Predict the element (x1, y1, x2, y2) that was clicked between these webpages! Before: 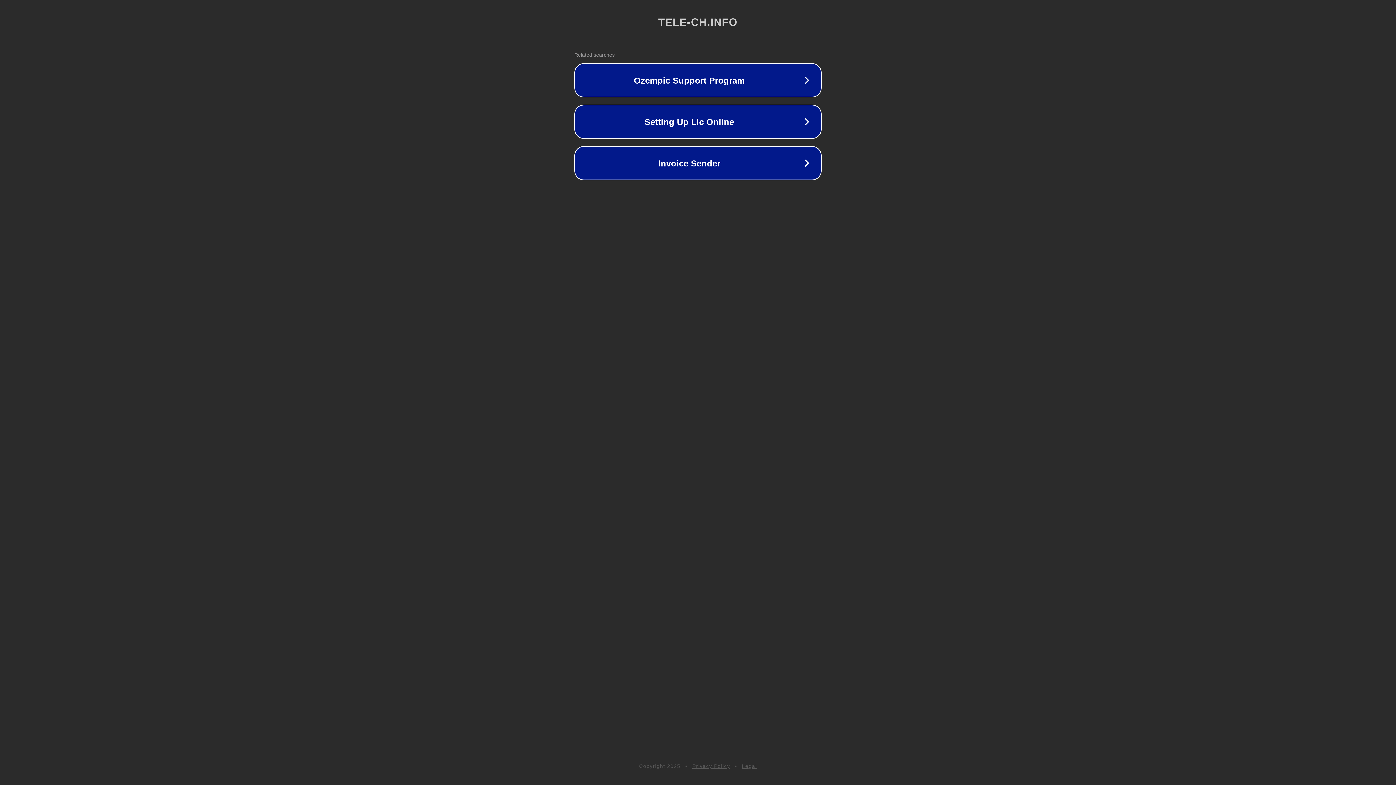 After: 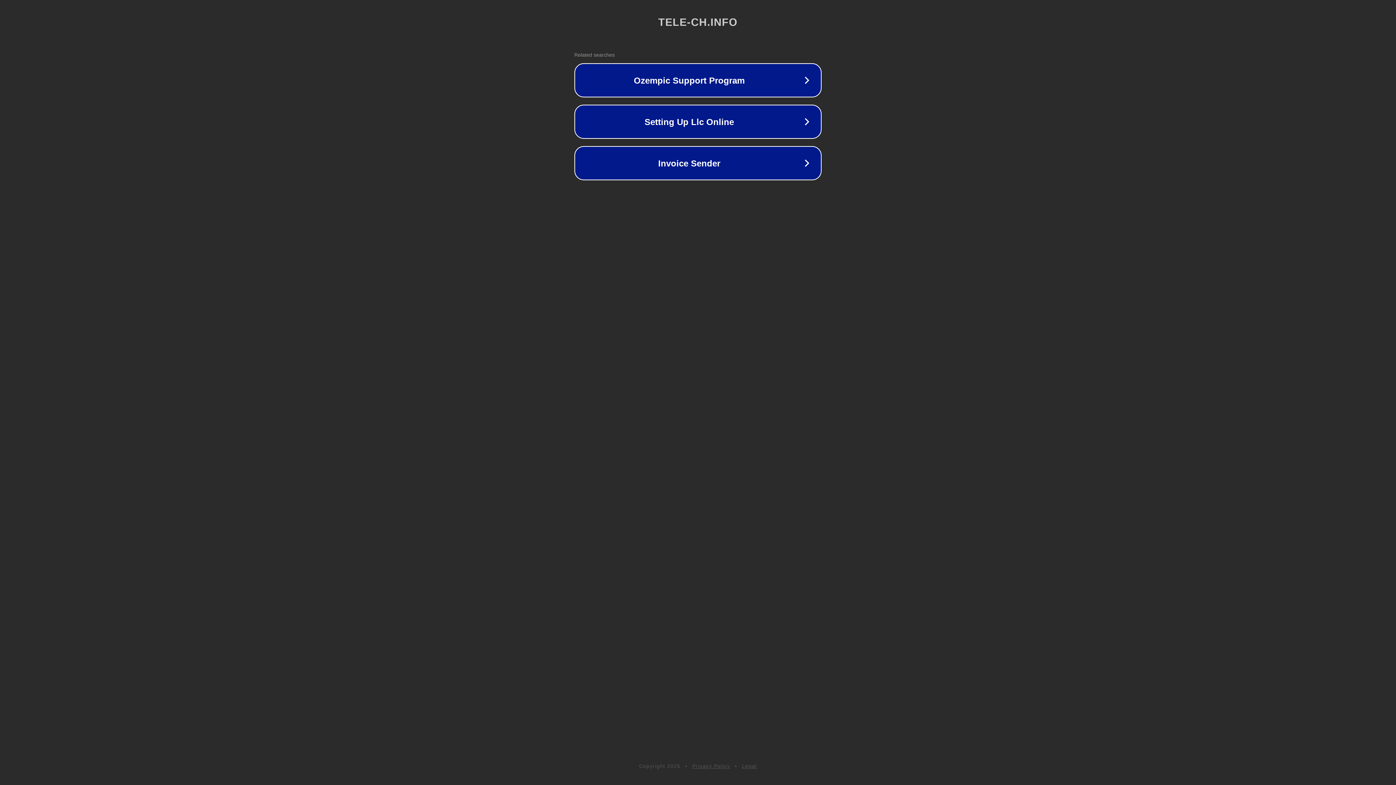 Action: bbox: (742, 763, 757, 769) label: Legal